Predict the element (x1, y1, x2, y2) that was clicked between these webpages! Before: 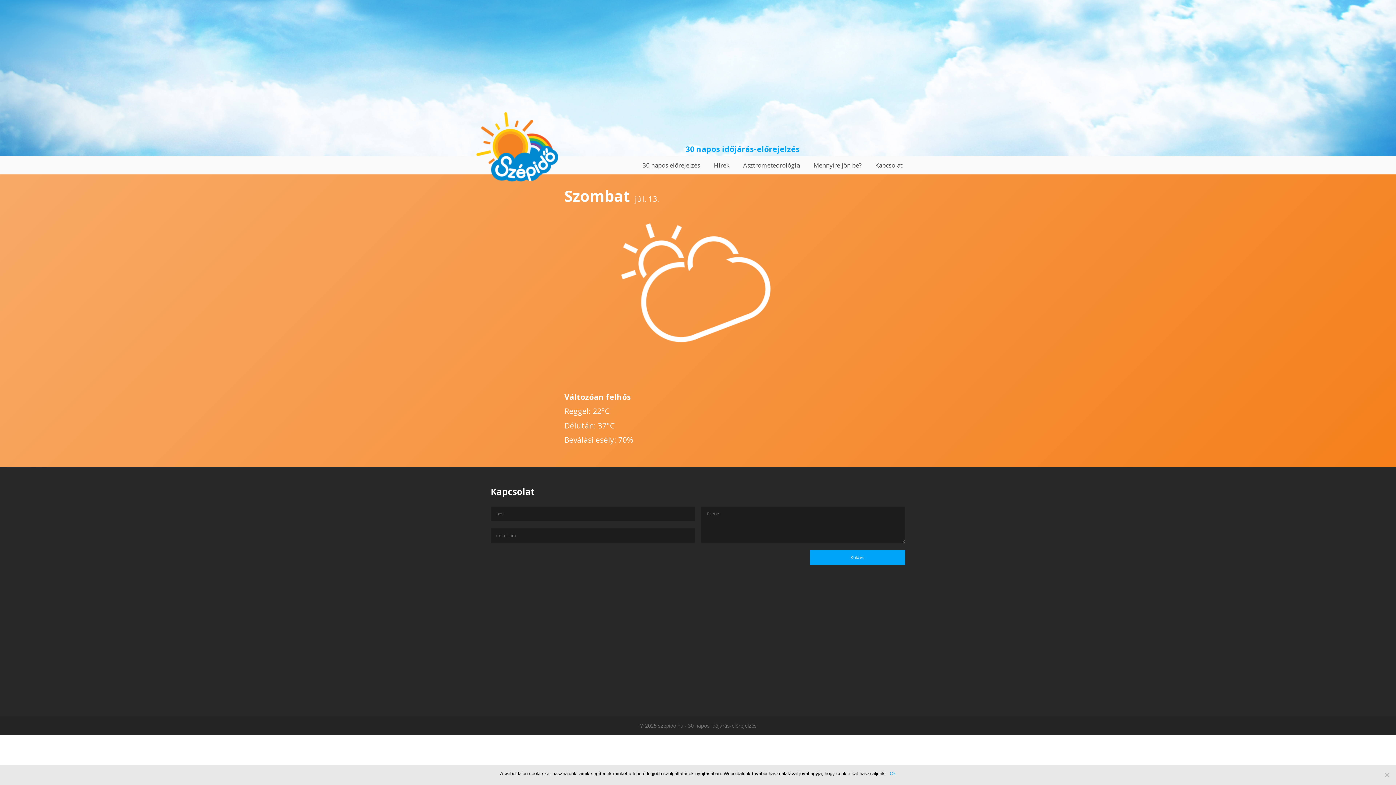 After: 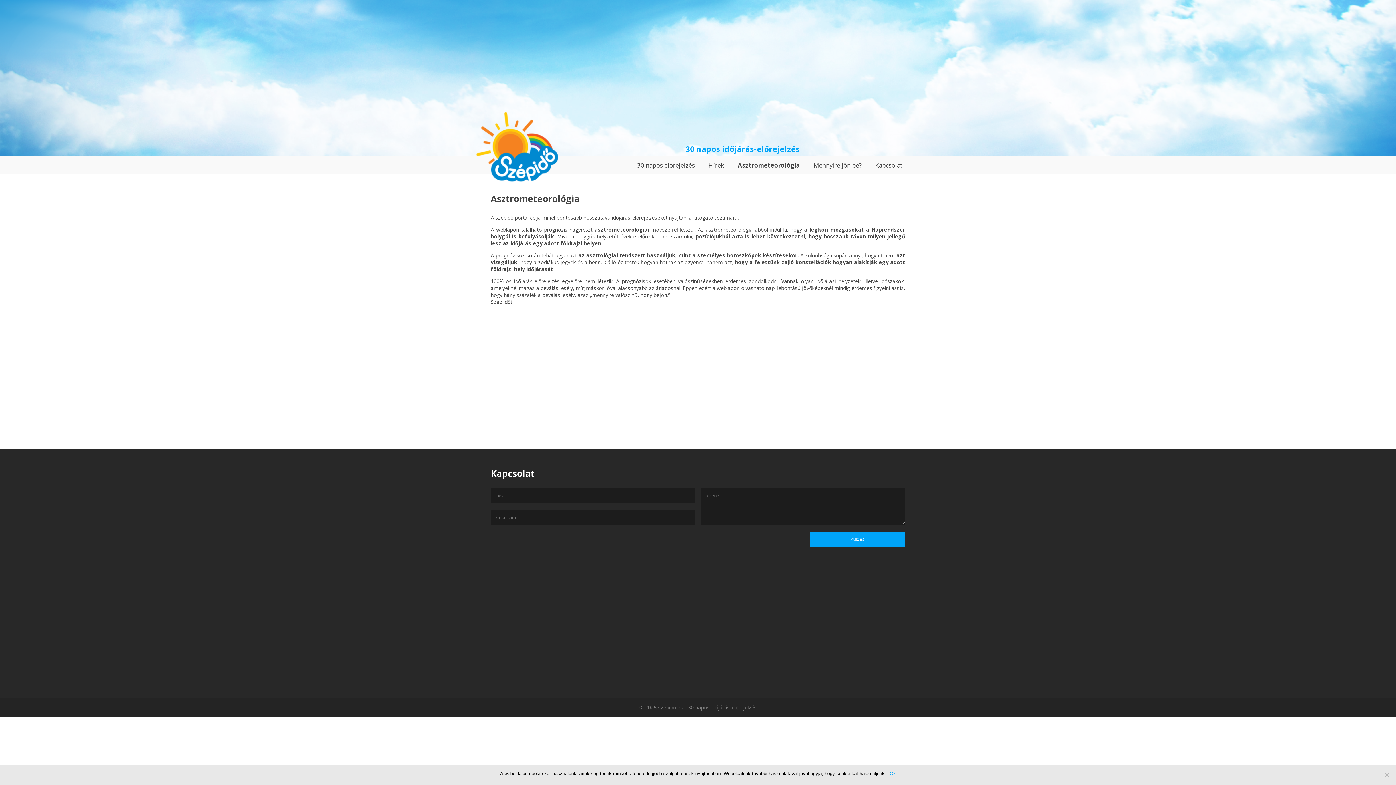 Action: bbox: (737, 156, 806, 174) label: Asztrometeorológia